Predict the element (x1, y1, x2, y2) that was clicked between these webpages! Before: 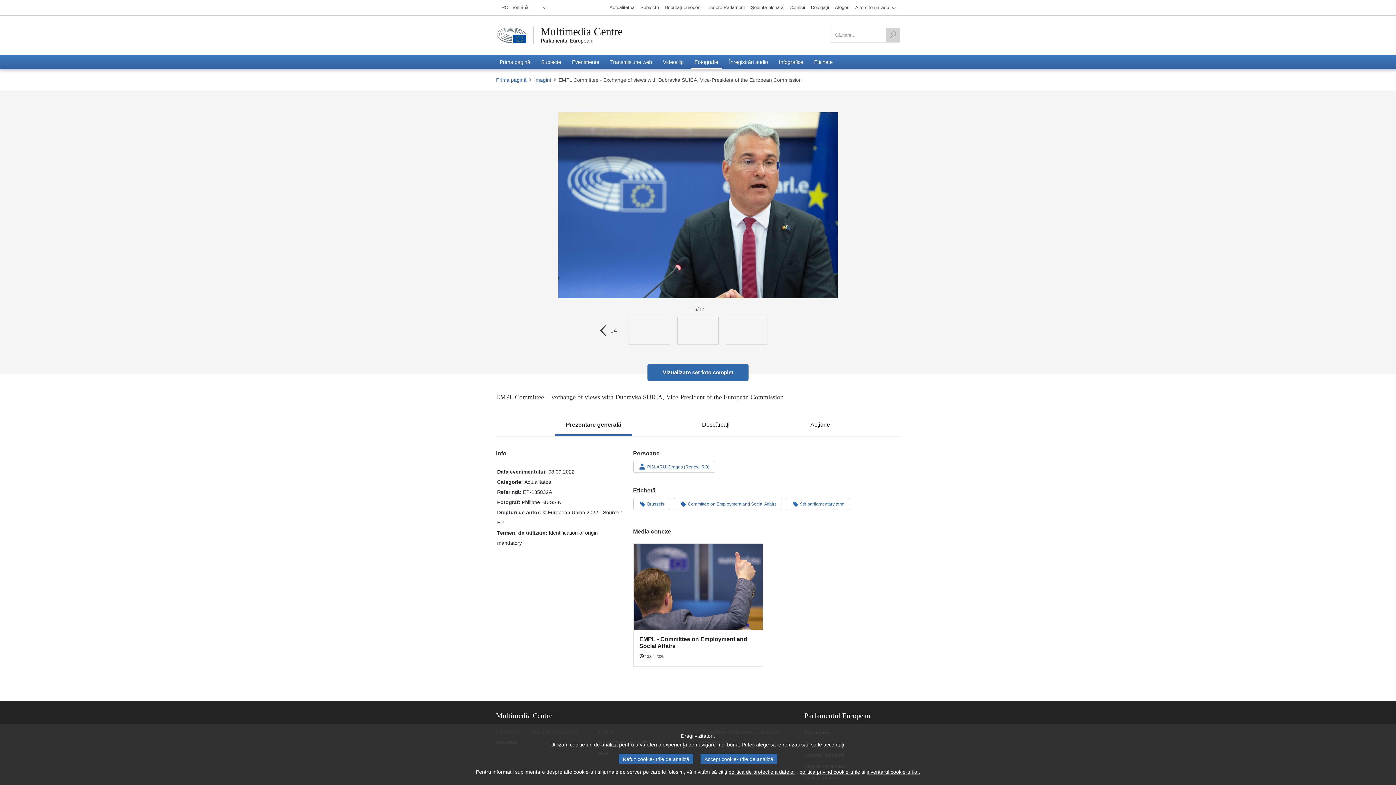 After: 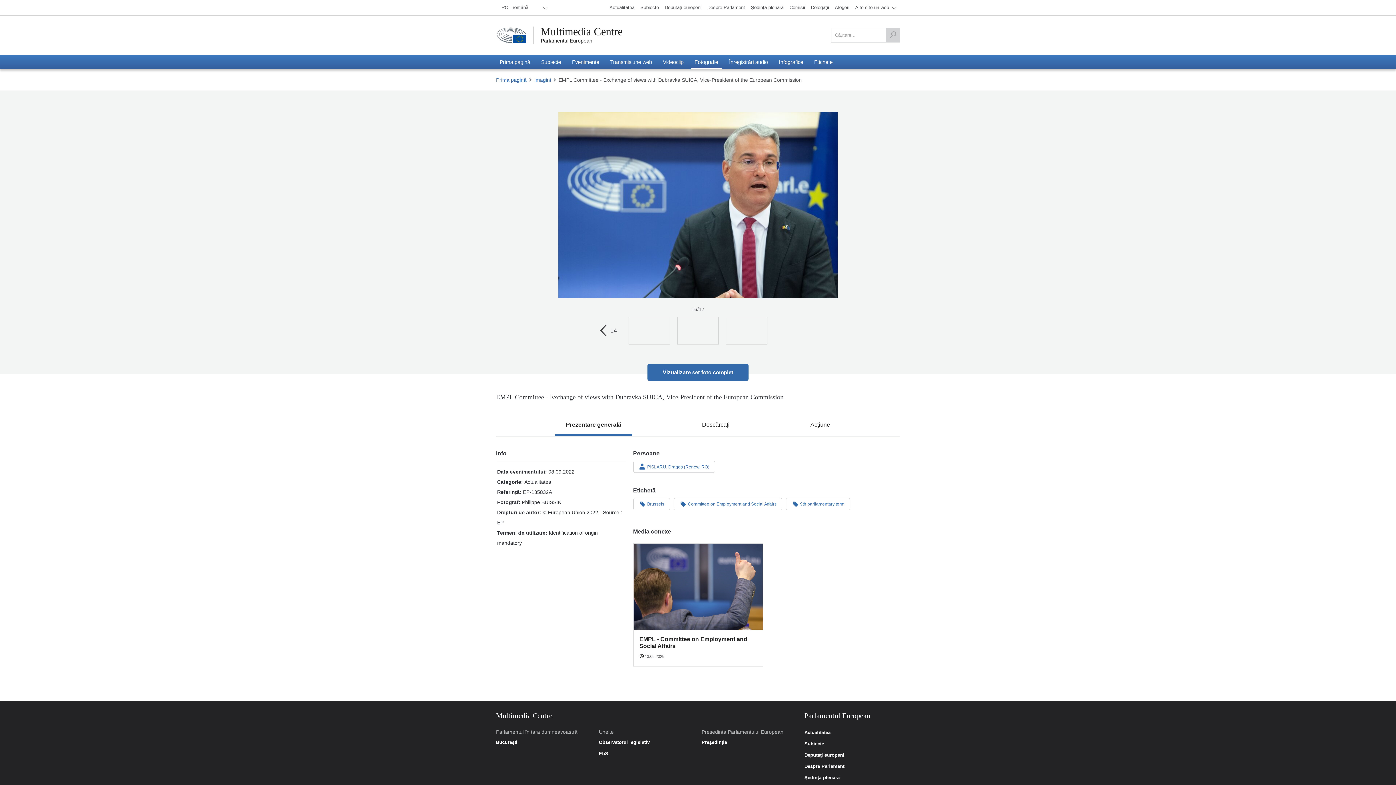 Action: label: Refuz cookie-urile de analiză bbox: (618, 754, 693, 764)